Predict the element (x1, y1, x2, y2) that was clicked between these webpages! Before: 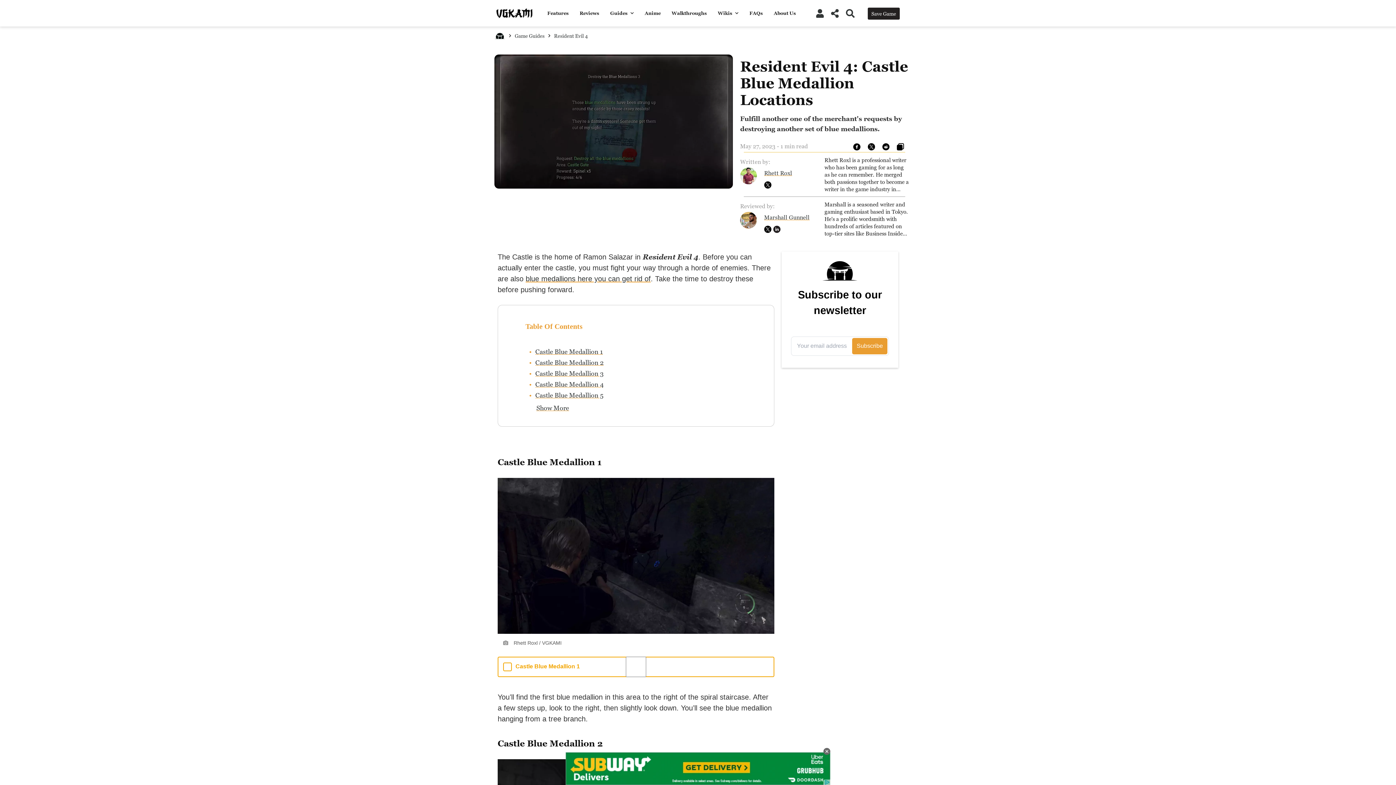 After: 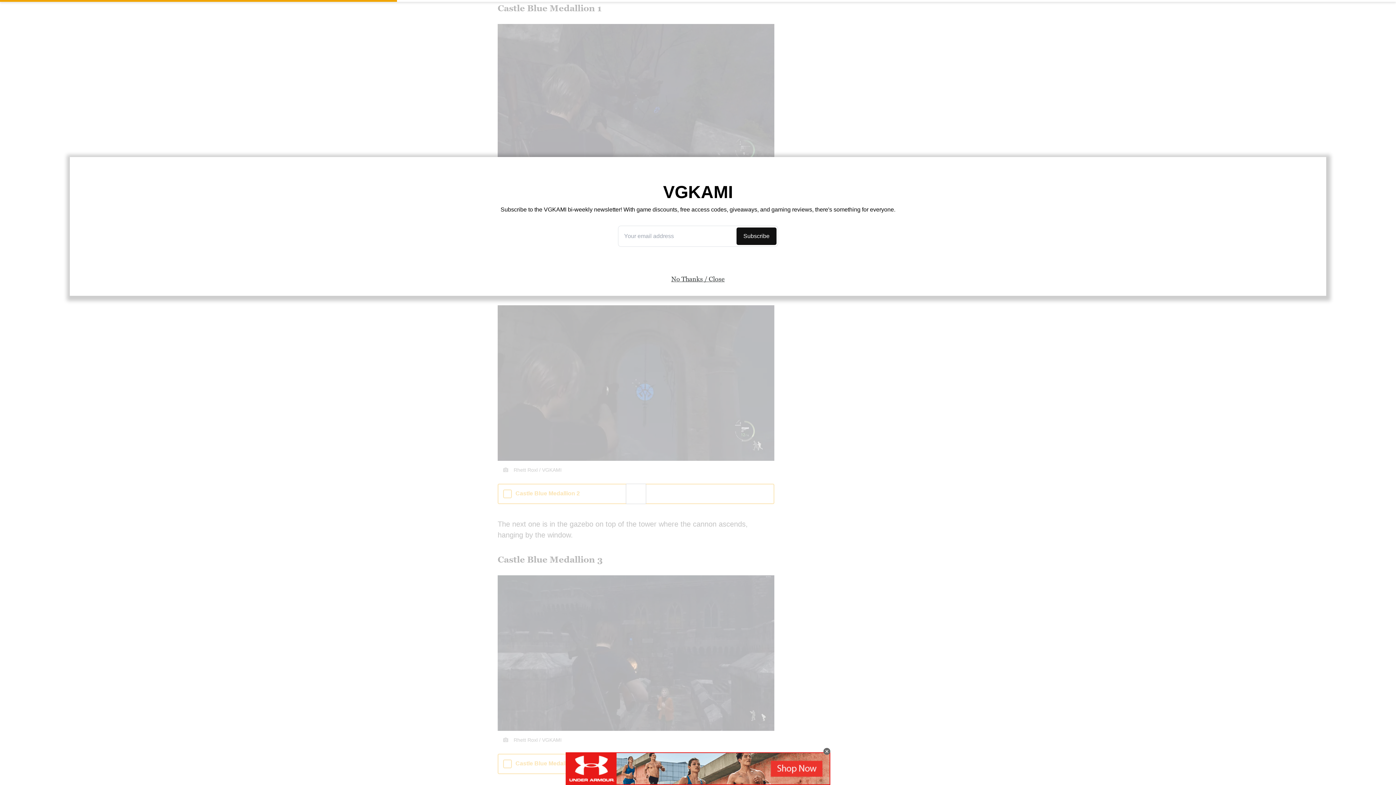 Action: label: Castle Blue Medallion 1 bbox: (535, 348, 603, 355)